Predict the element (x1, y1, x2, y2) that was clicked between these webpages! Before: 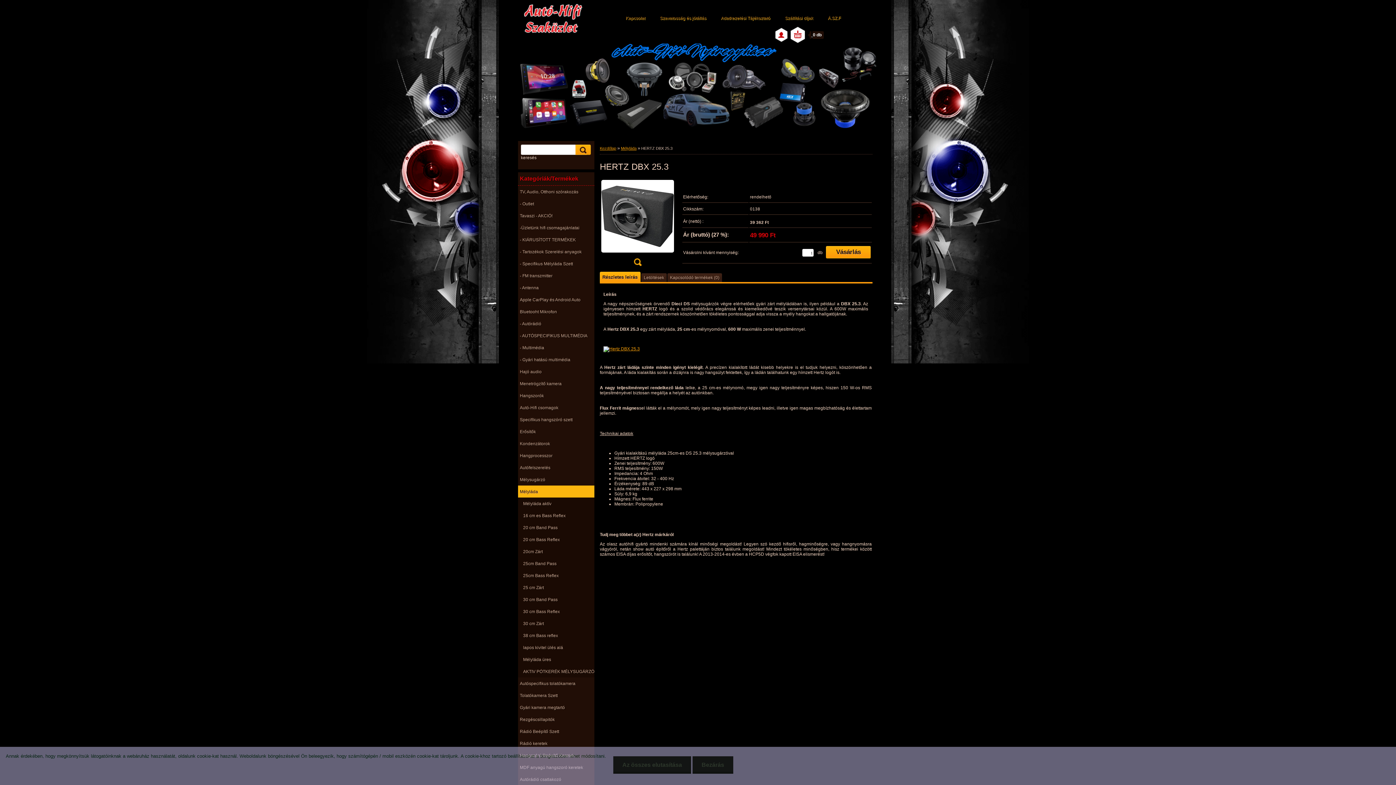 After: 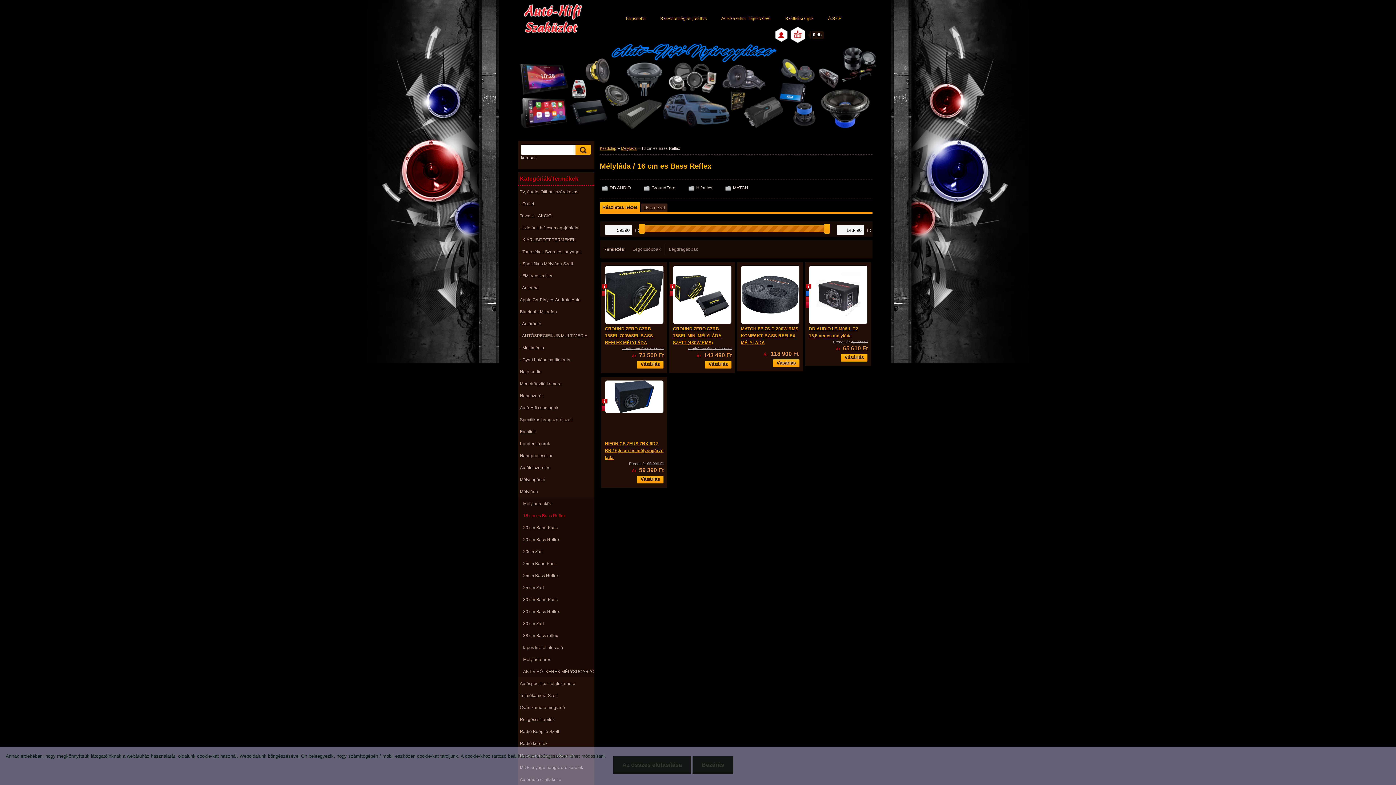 Action: bbox: (518, 509, 594, 521) label: 16 cm es Bass Reflex